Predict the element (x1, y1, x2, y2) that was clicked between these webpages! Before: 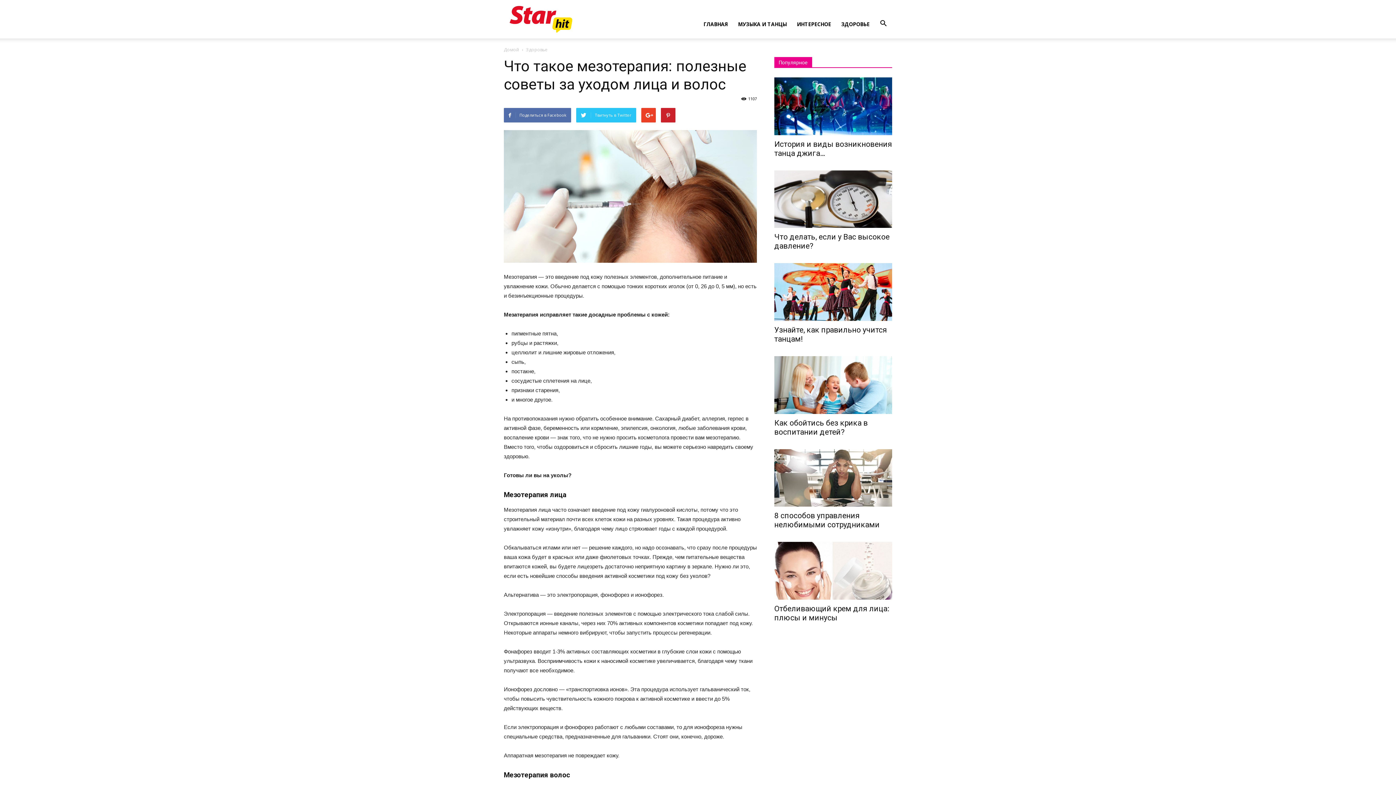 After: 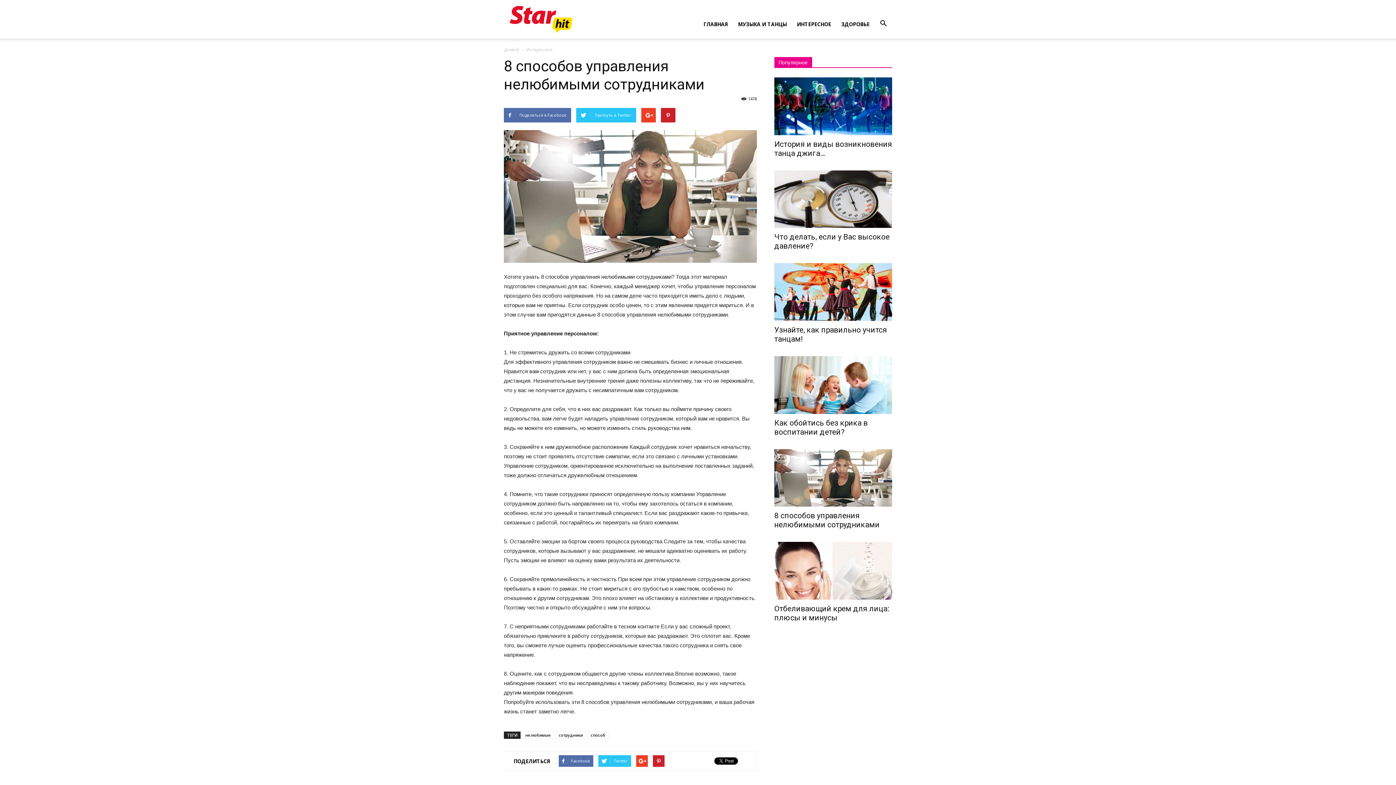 Action: bbox: (774, 449, 892, 507)